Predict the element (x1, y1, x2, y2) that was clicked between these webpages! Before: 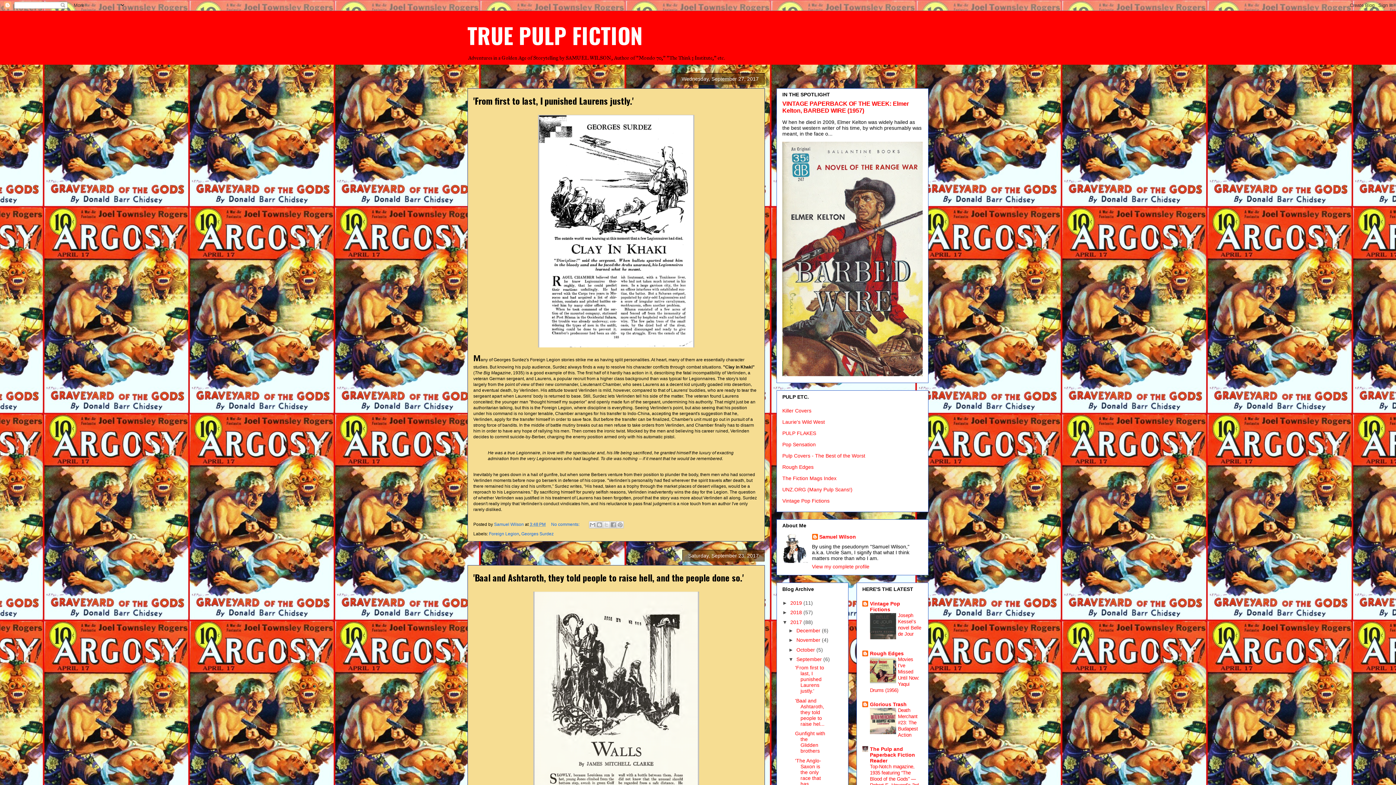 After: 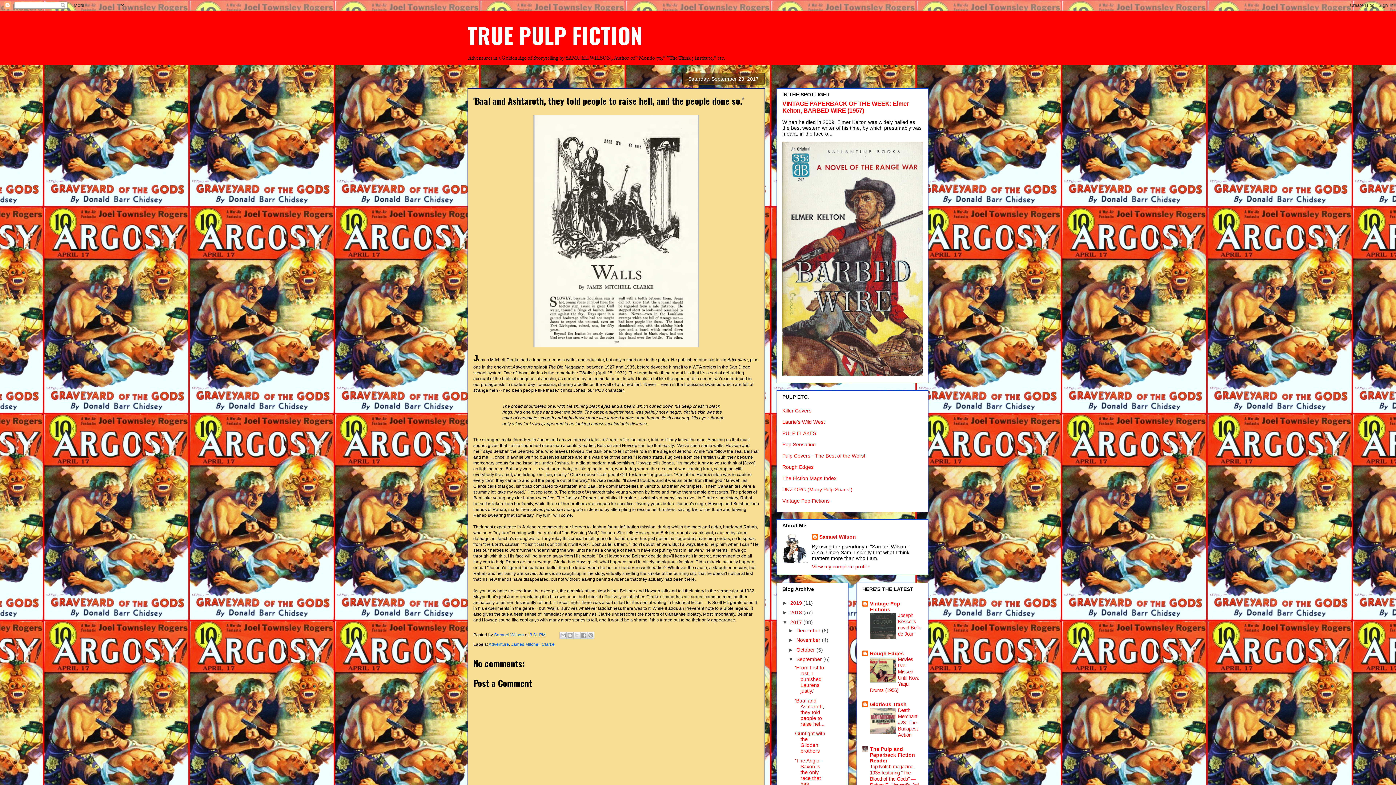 Action: bbox: (795, 698, 824, 727) label: 'Baal and Ashtaroth, they told people to raise hel...